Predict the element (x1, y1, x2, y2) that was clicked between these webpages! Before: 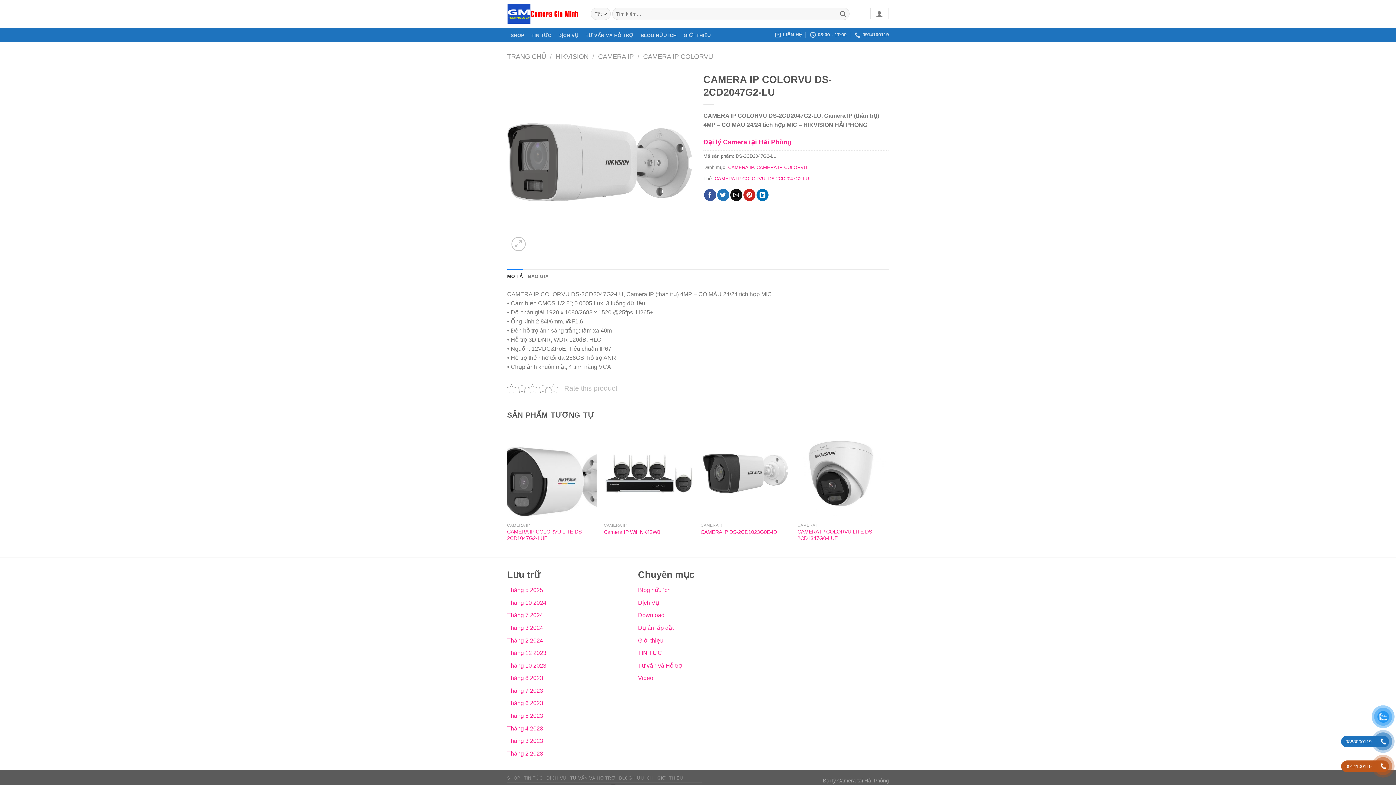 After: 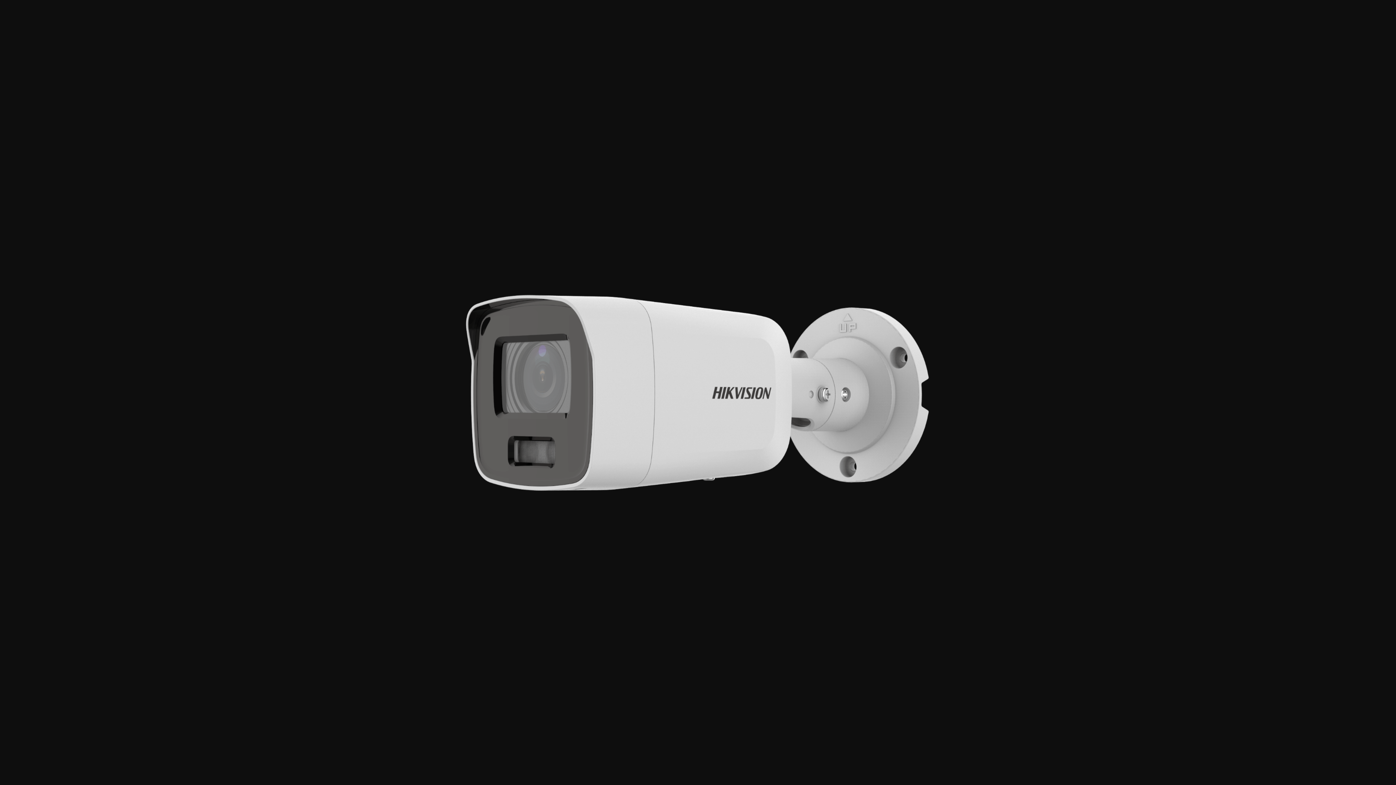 Action: bbox: (507, 158, 692, 164)